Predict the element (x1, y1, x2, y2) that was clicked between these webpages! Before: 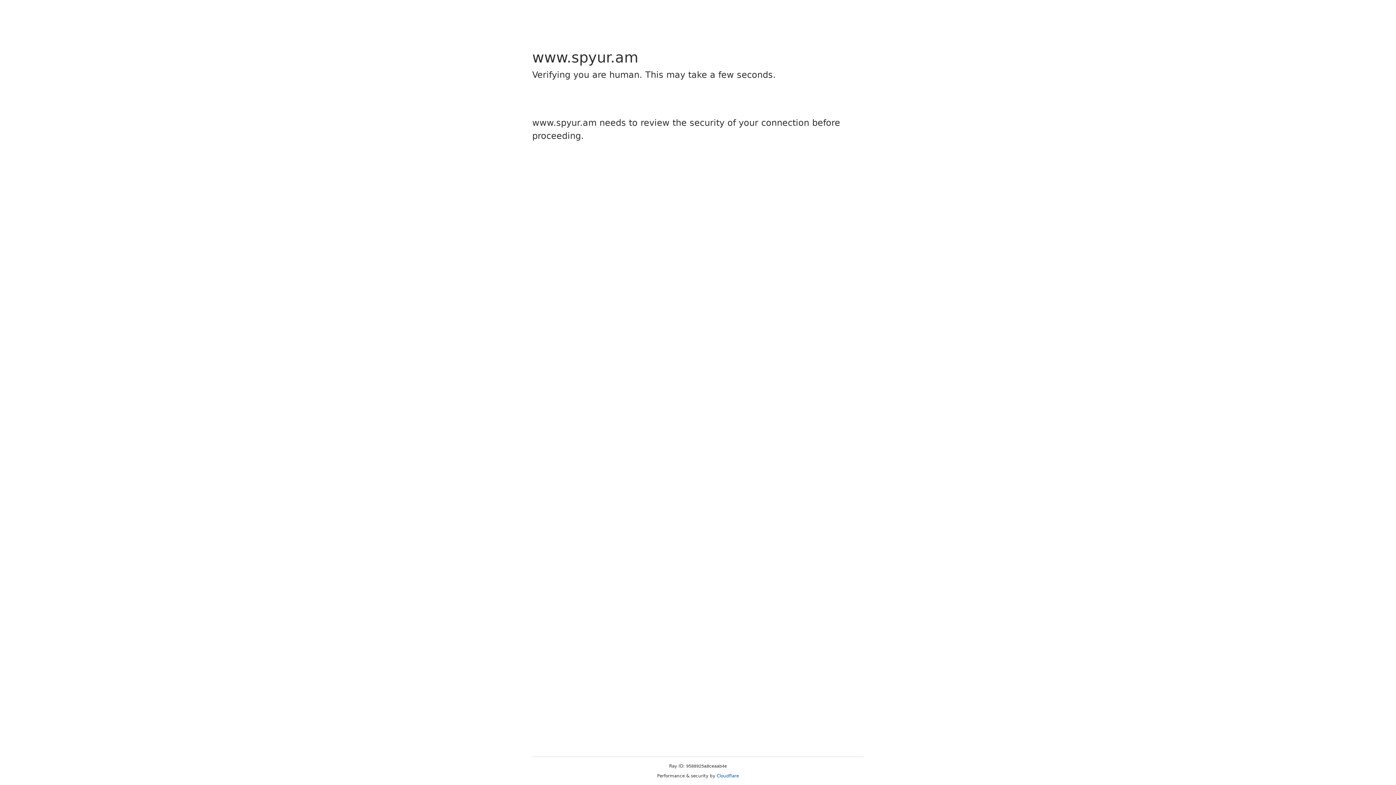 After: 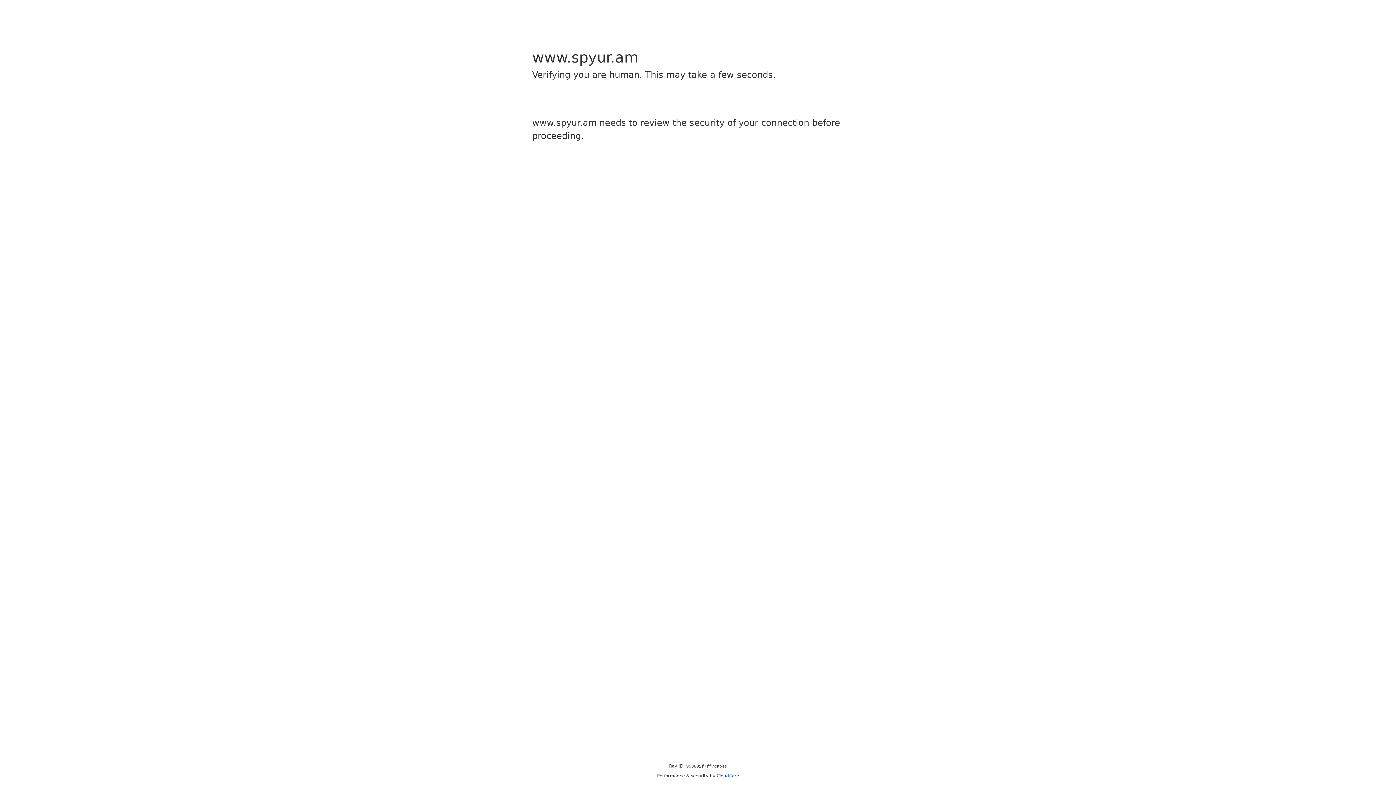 Action: bbox: (716, 773, 739, 778) label: Cloudflare